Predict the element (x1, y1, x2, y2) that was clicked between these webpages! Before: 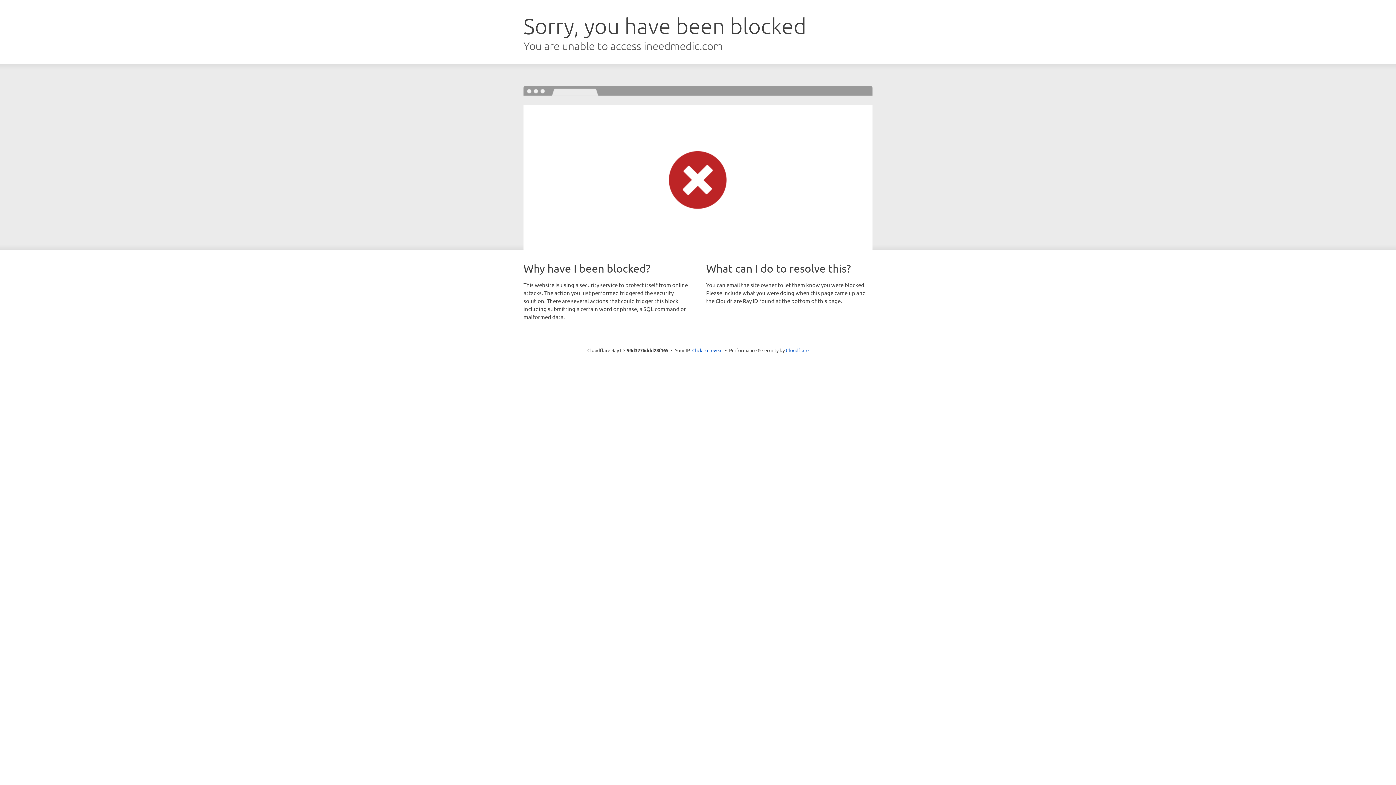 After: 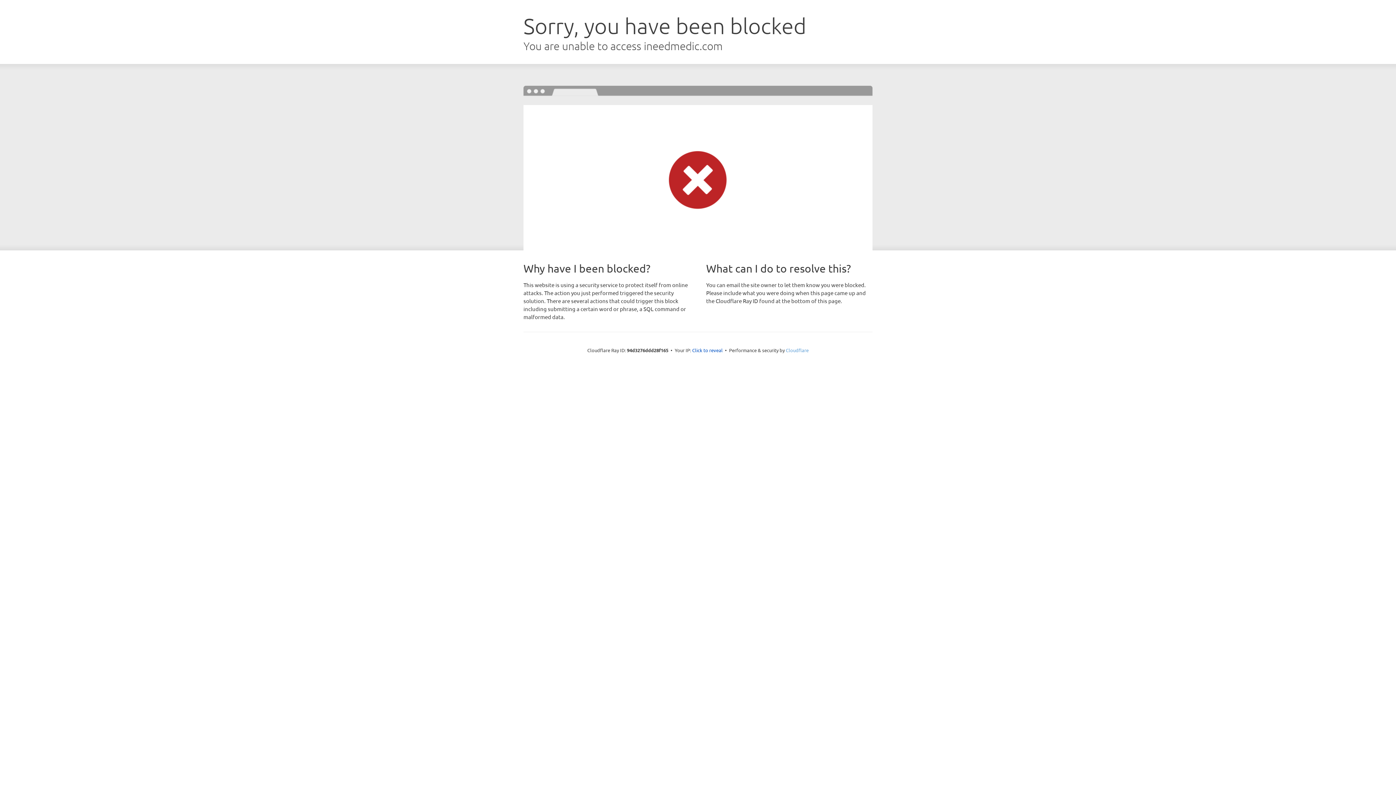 Action: label: Cloudflare bbox: (786, 347, 808, 353)